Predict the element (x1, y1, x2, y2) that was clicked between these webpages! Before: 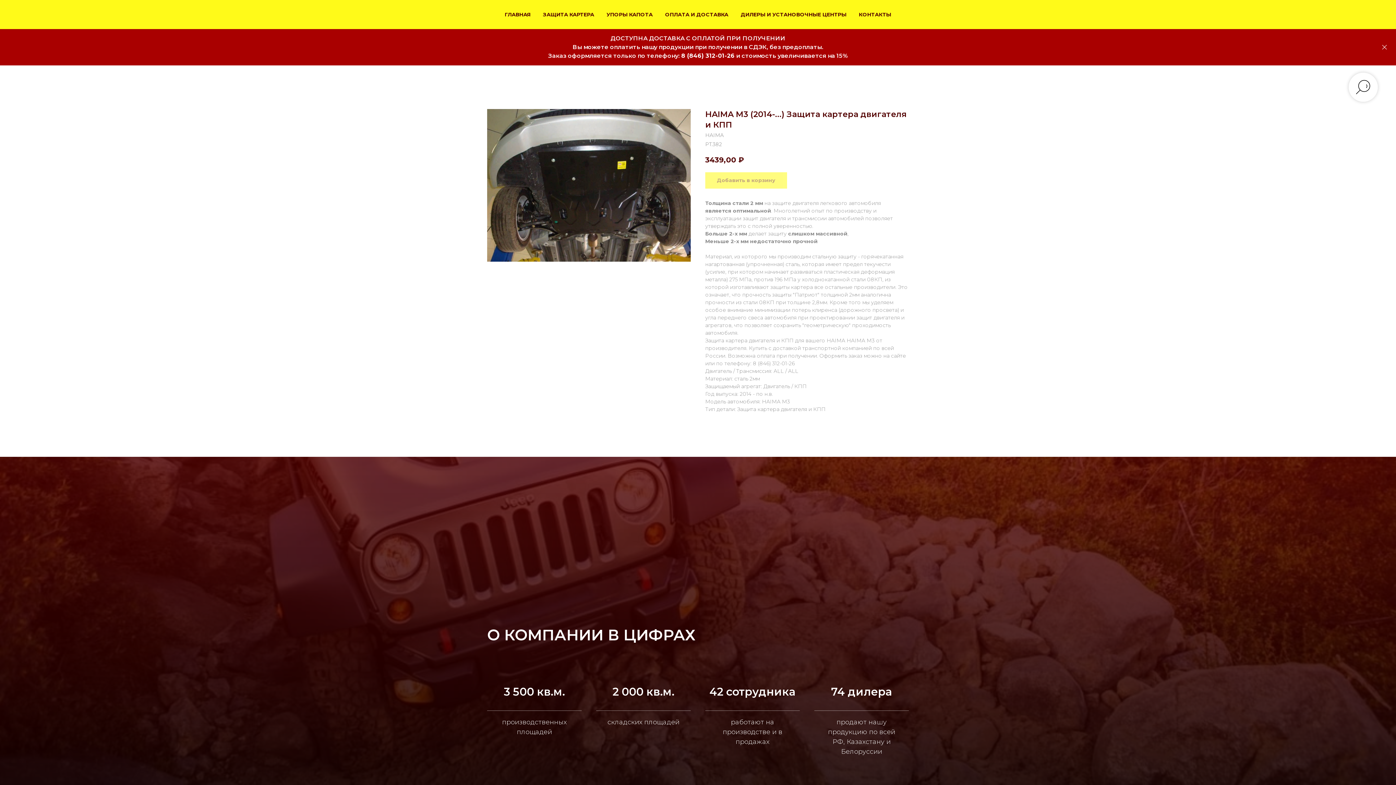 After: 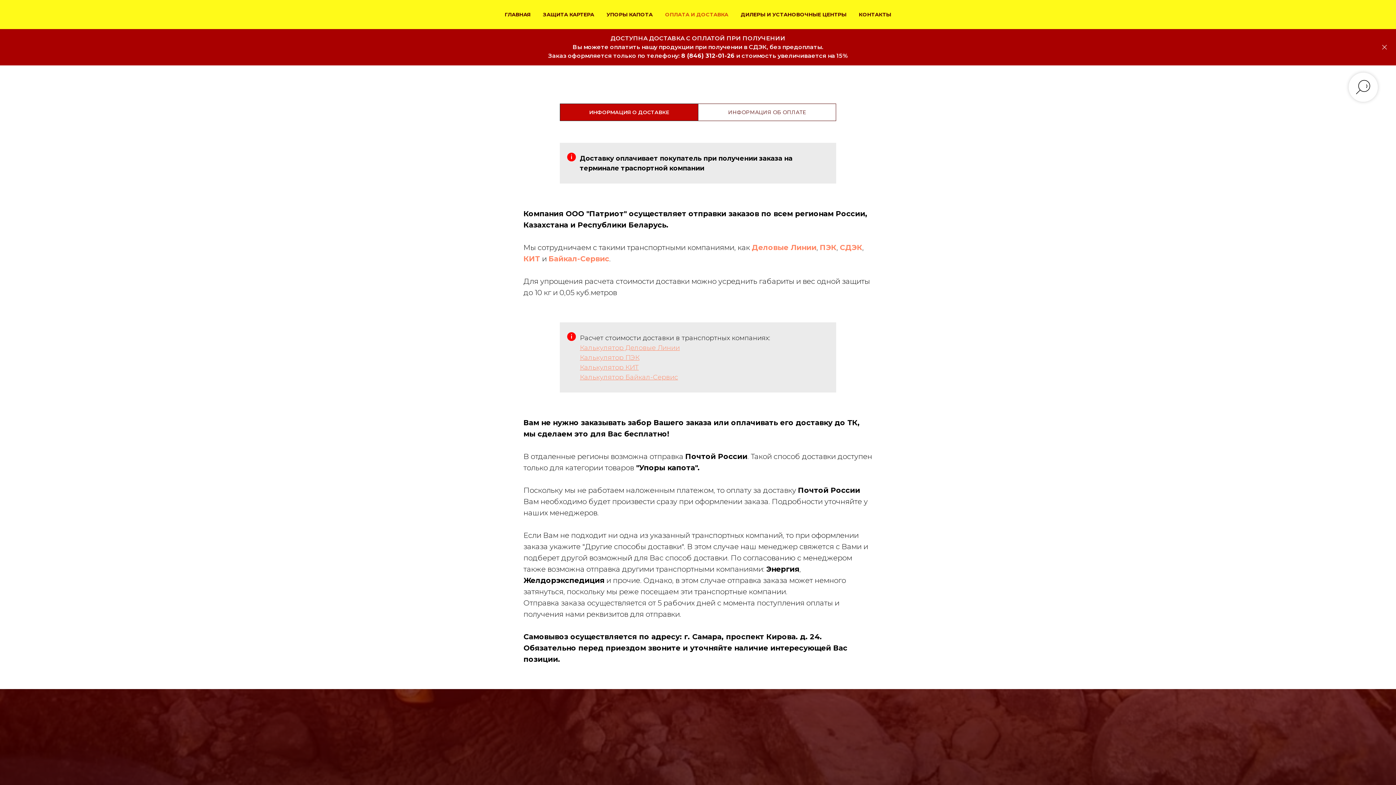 Action: label: ОПЛАТА И ДОСТАВКА bbox: (665, 11, 728, 17)